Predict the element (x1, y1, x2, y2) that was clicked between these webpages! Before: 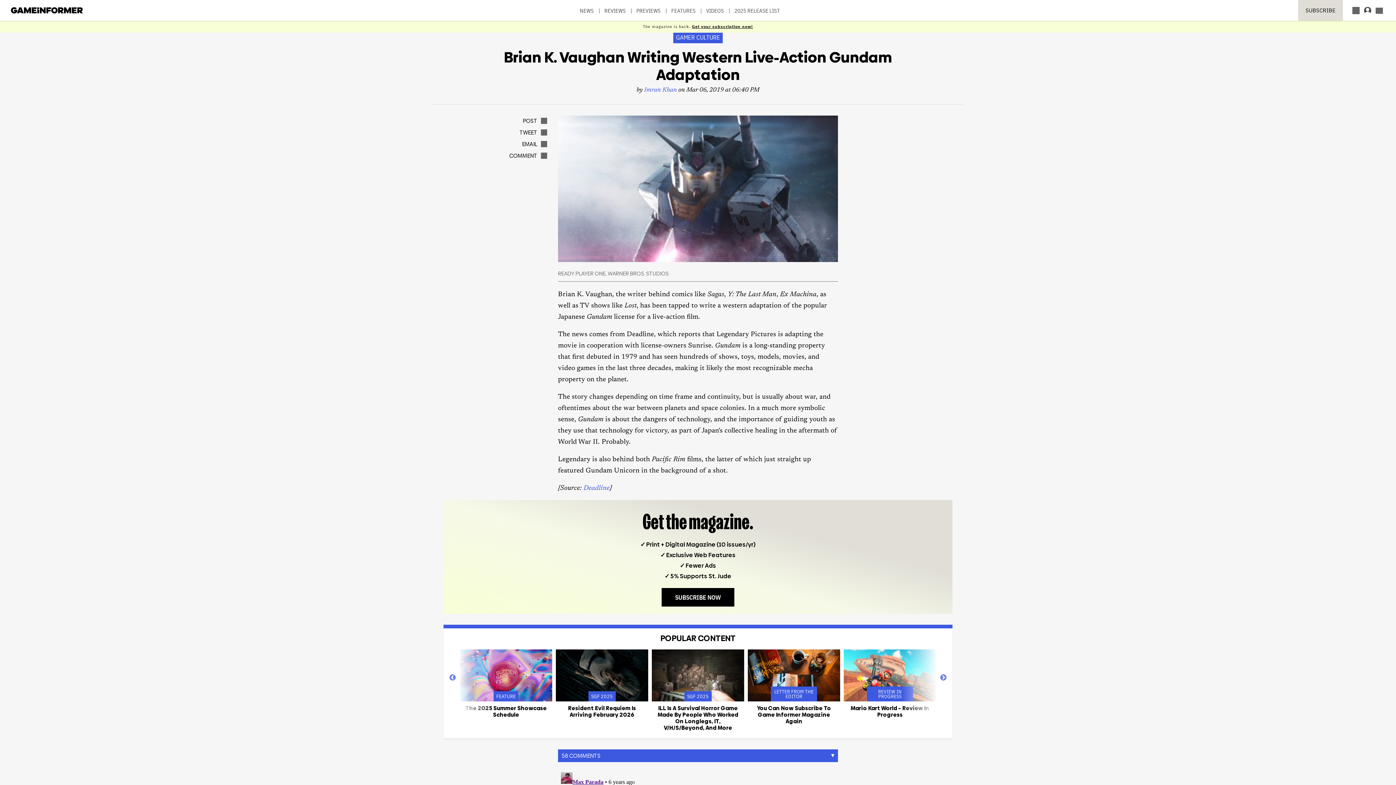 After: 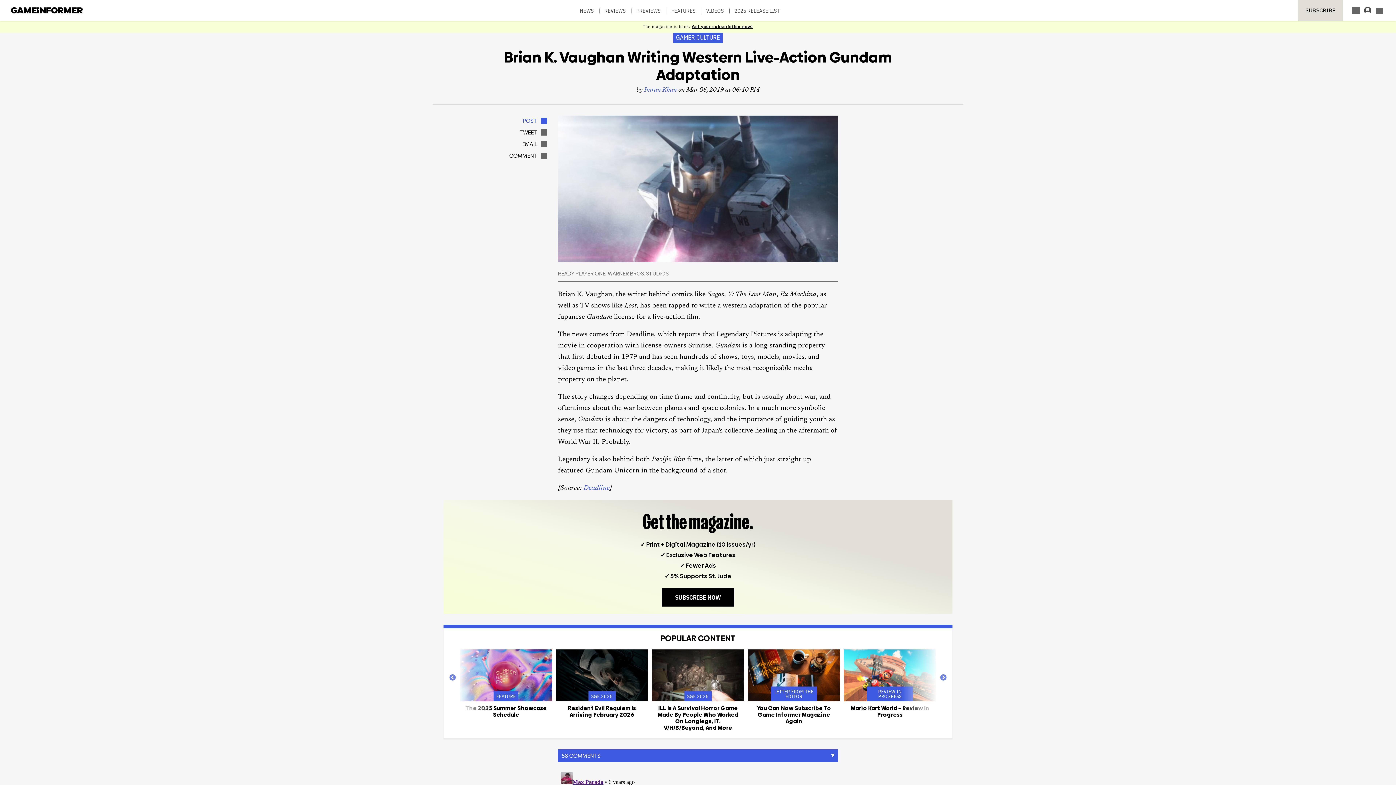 Action: label: FACEBOOK
POST bbox: (492, 117, 547, 124)